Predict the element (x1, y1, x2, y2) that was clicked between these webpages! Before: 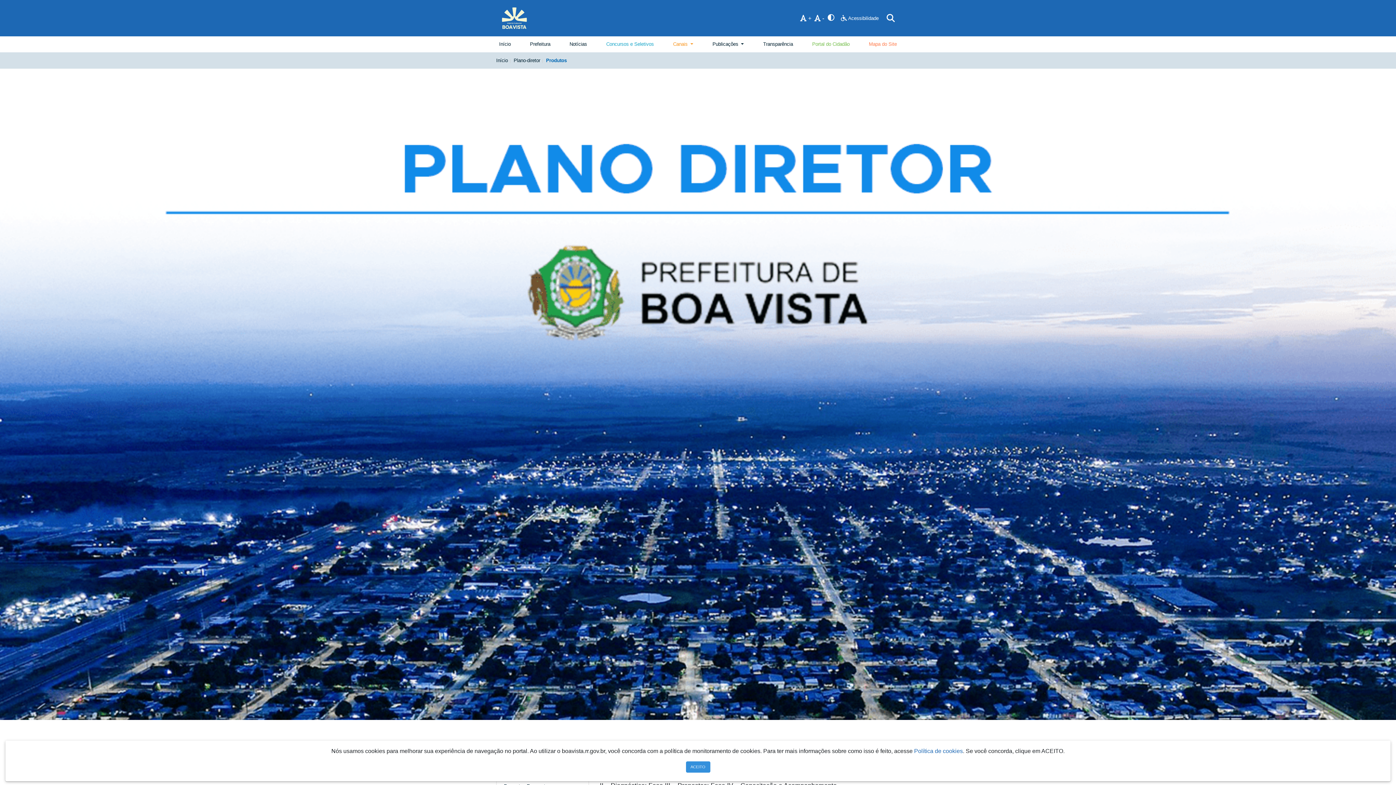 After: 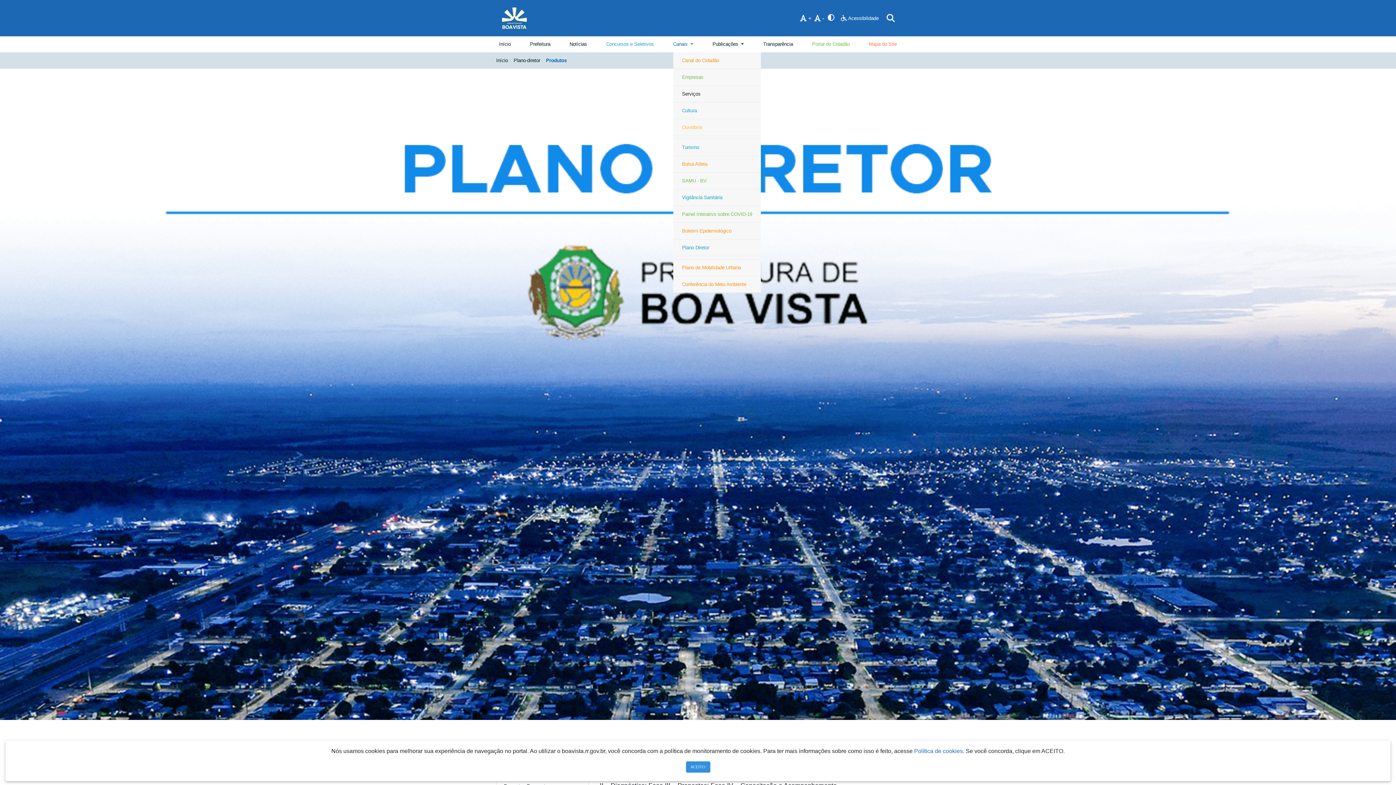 Action: label: Canais  bbox: (673, 41, 693, 46)